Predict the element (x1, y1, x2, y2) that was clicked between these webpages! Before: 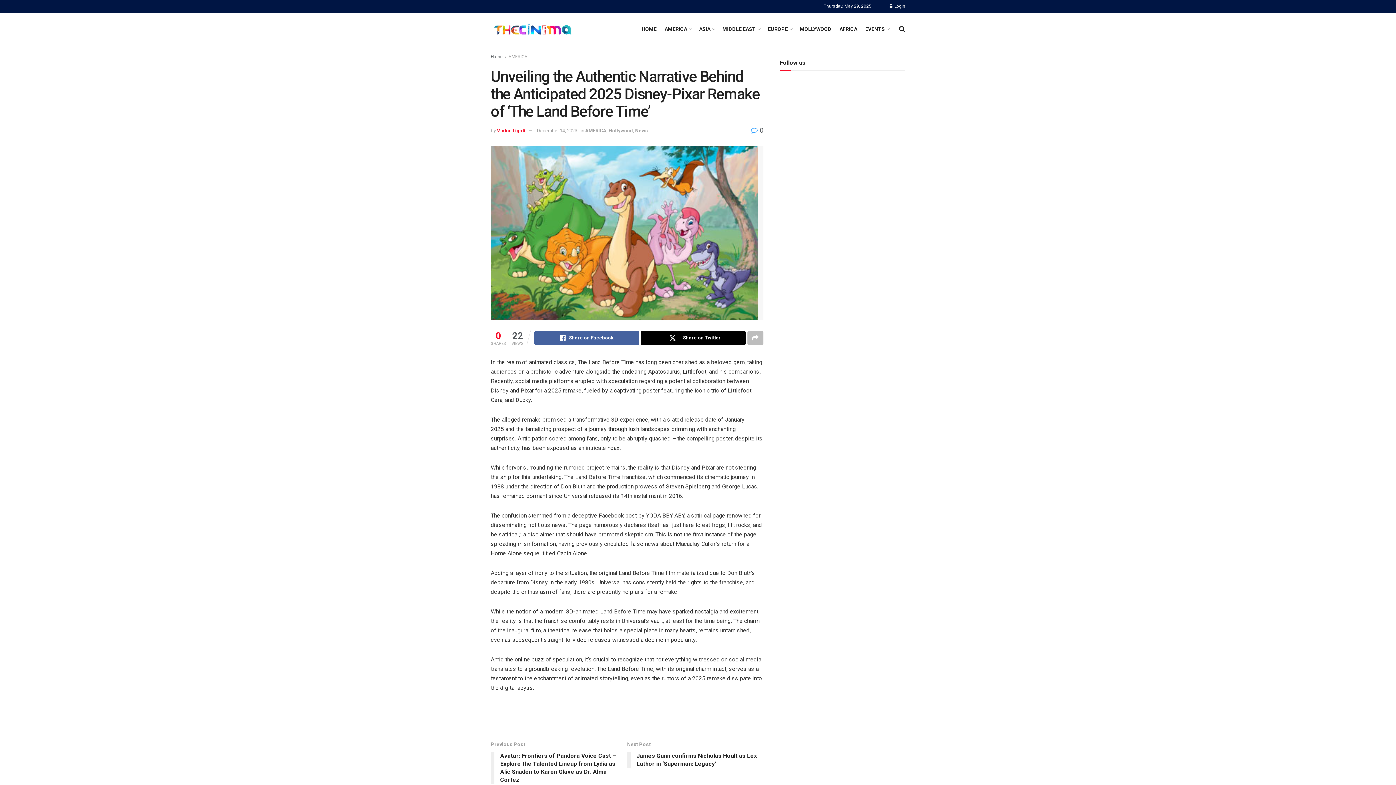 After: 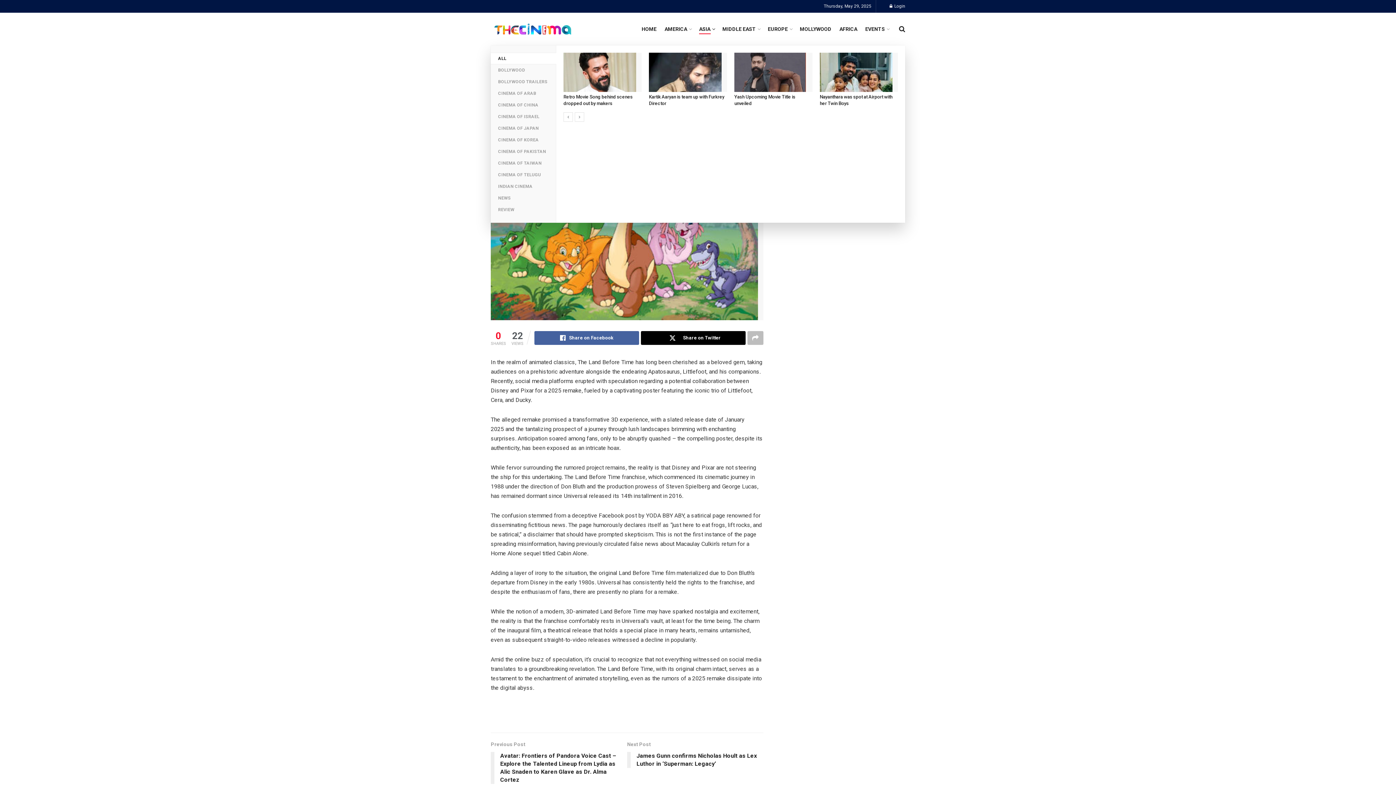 Action: label: ASIA bbox: (699, 24, 714, 34)